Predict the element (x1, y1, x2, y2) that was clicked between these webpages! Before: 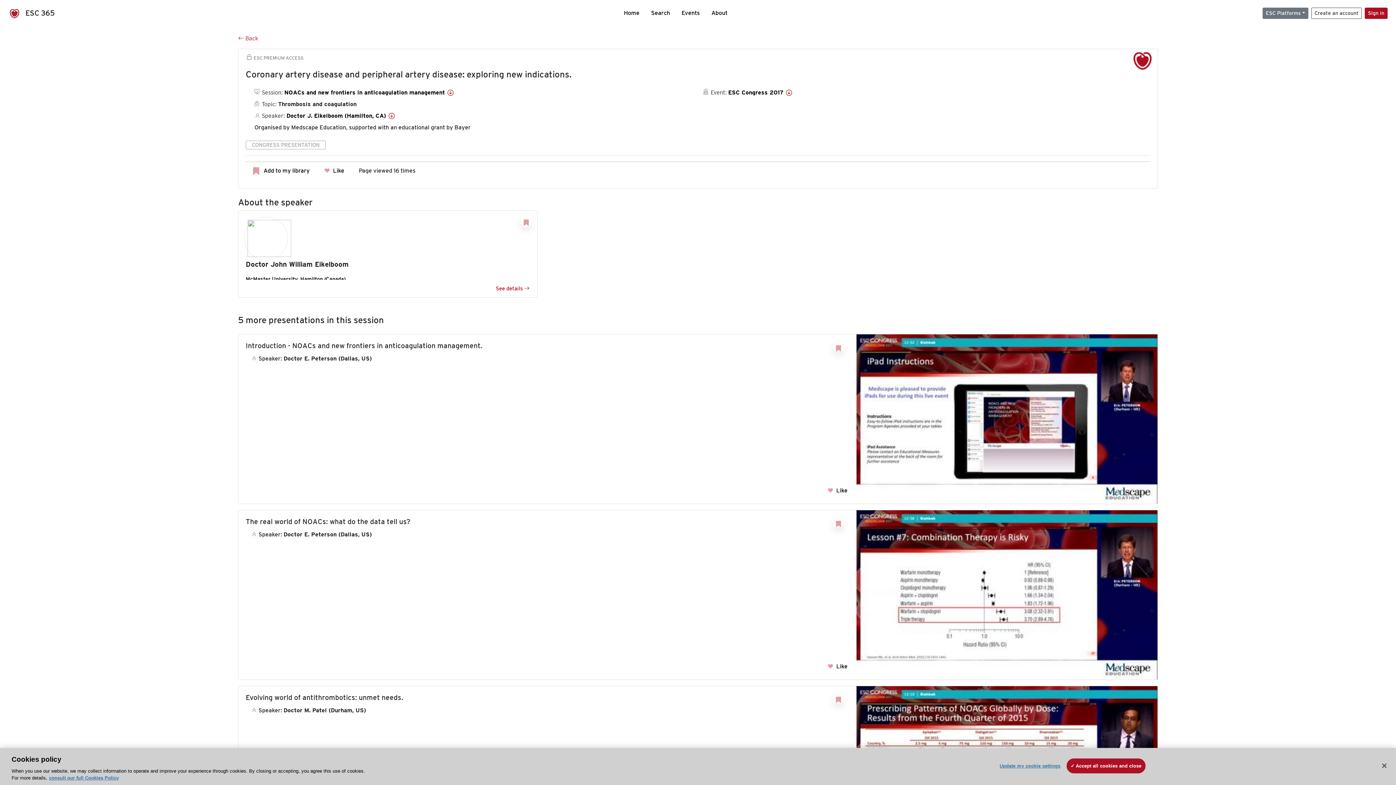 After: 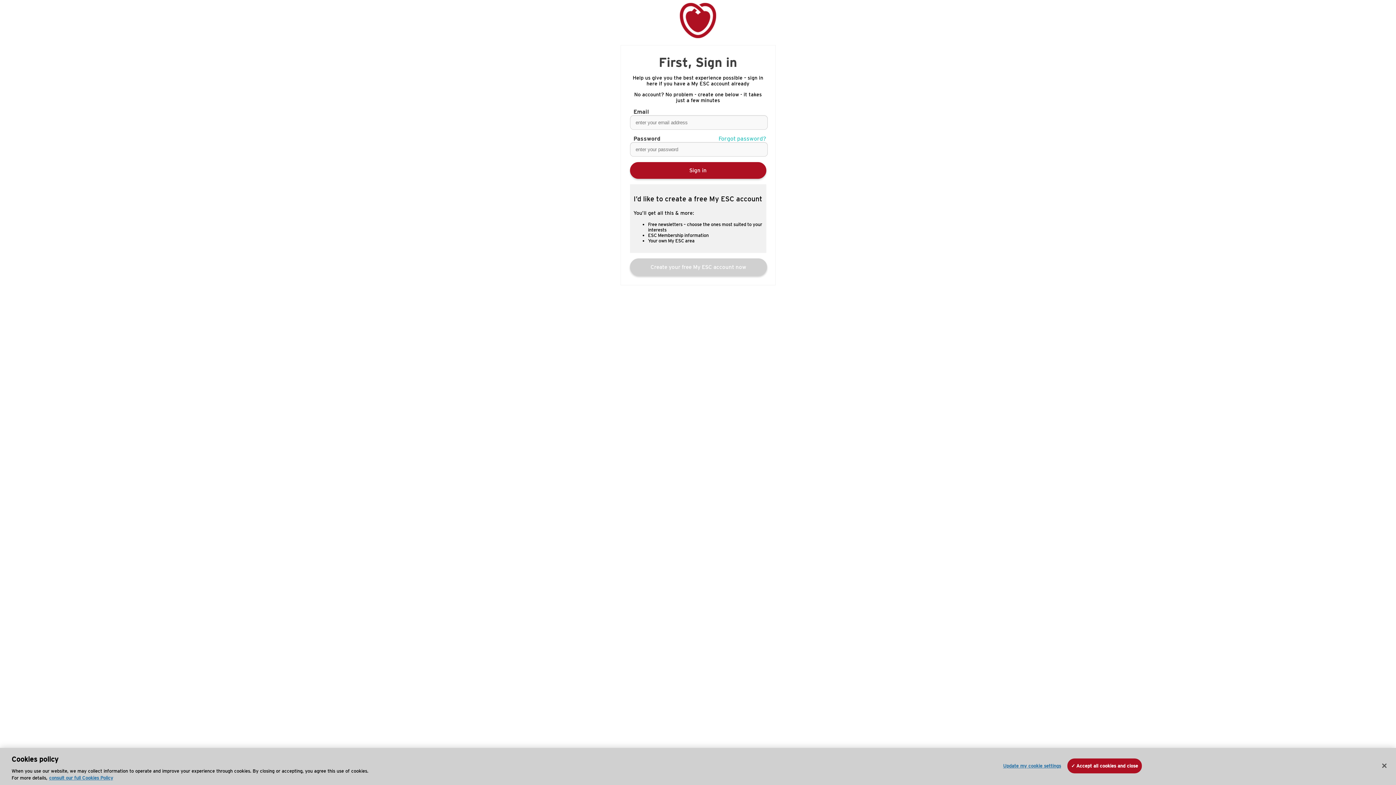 Action: bbox: (833, 341, 844, 352)